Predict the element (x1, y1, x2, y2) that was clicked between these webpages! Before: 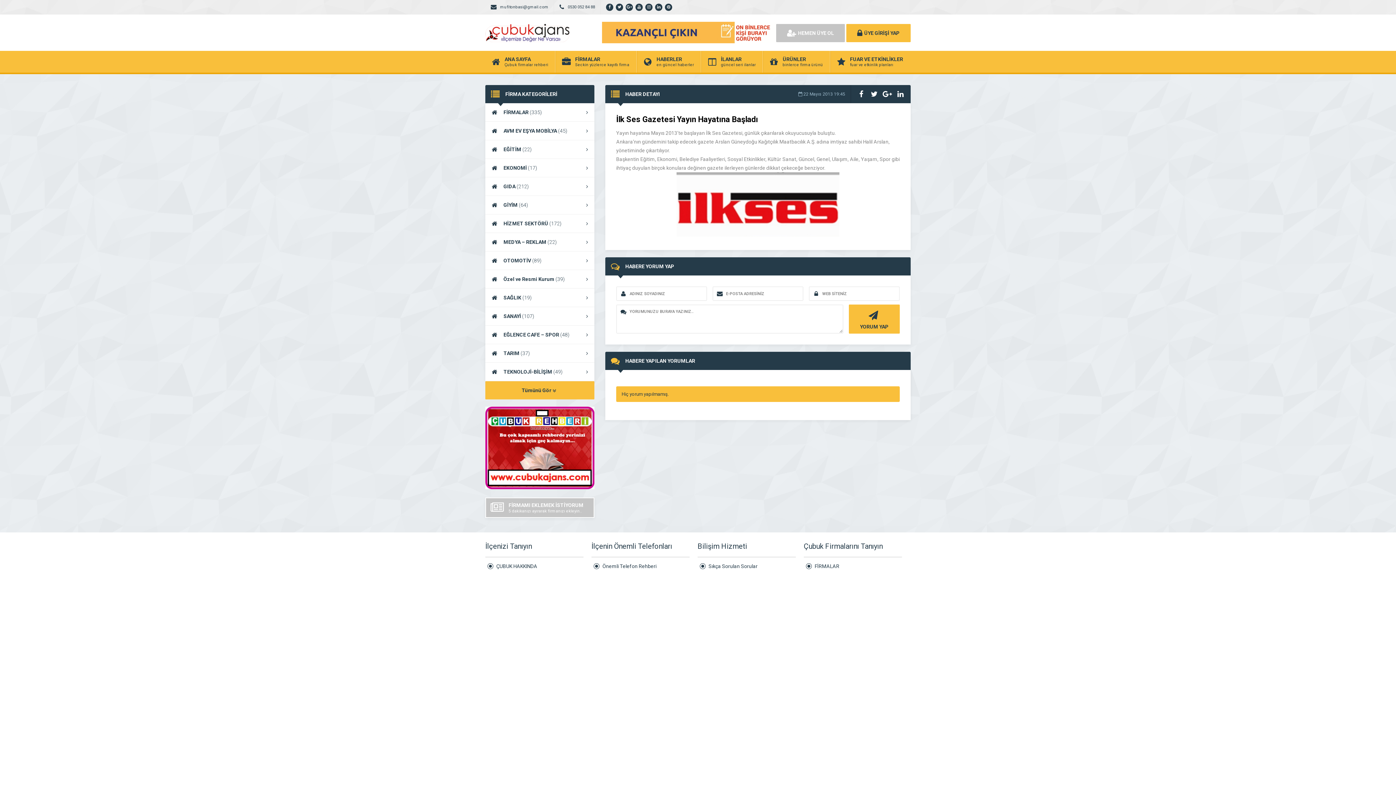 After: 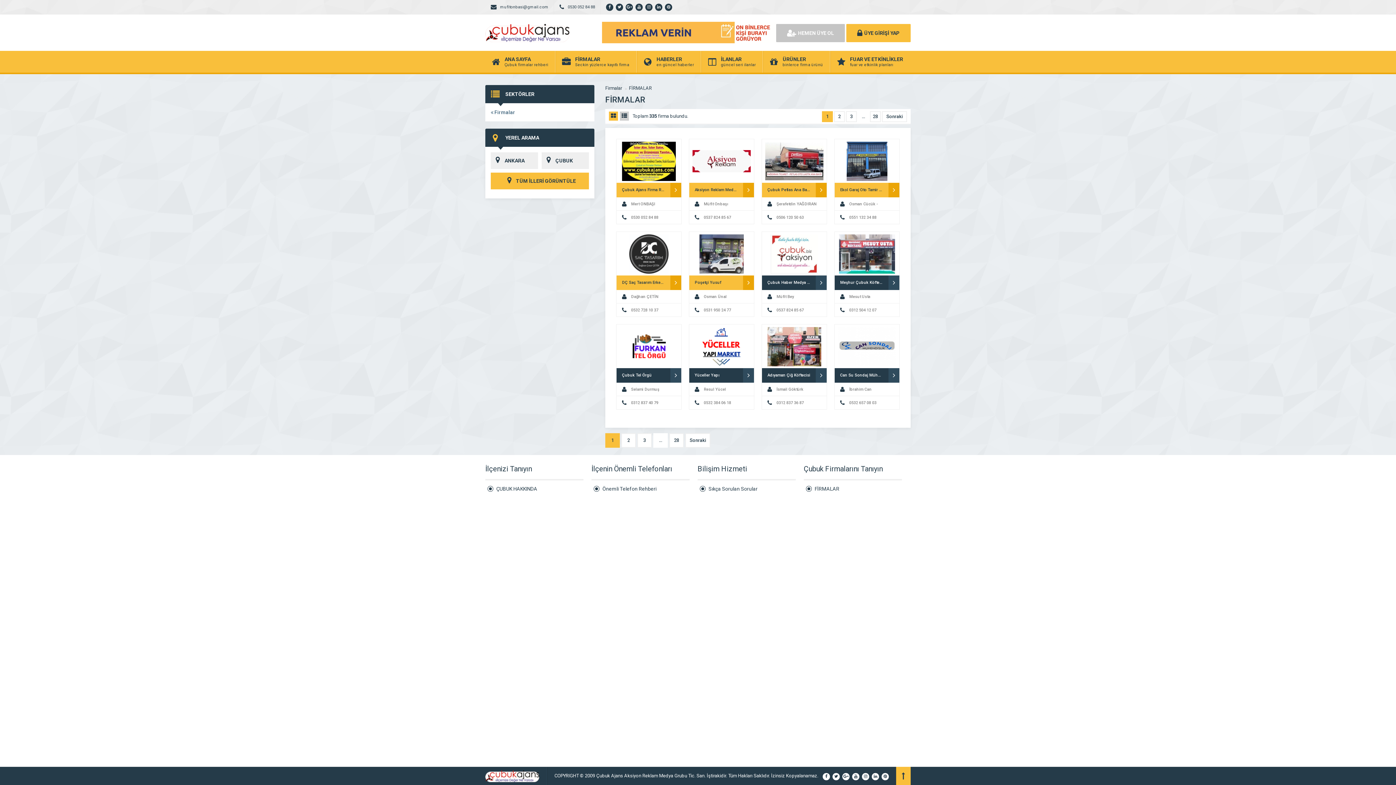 Action: label: FİRMALAR (335) bbox: (485, 103, 594, 121)